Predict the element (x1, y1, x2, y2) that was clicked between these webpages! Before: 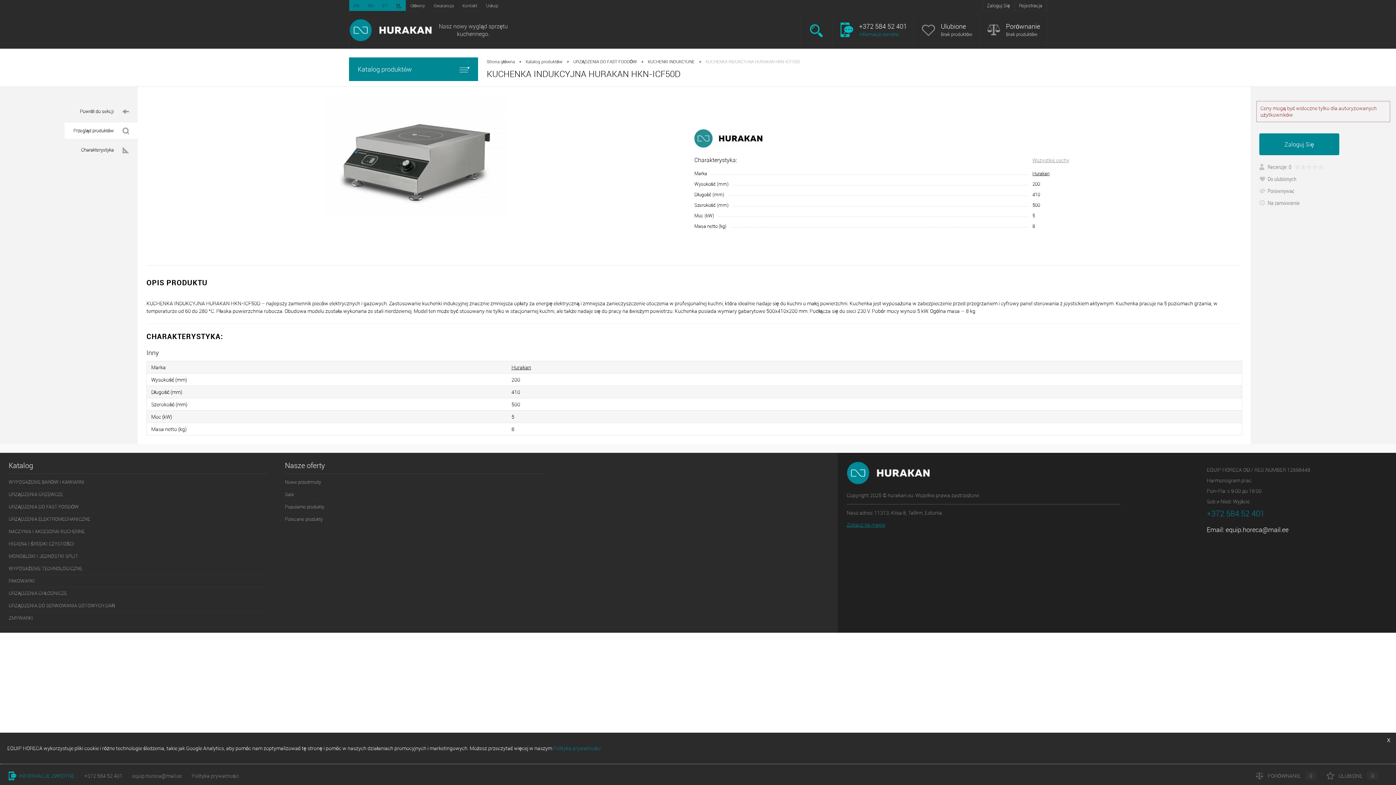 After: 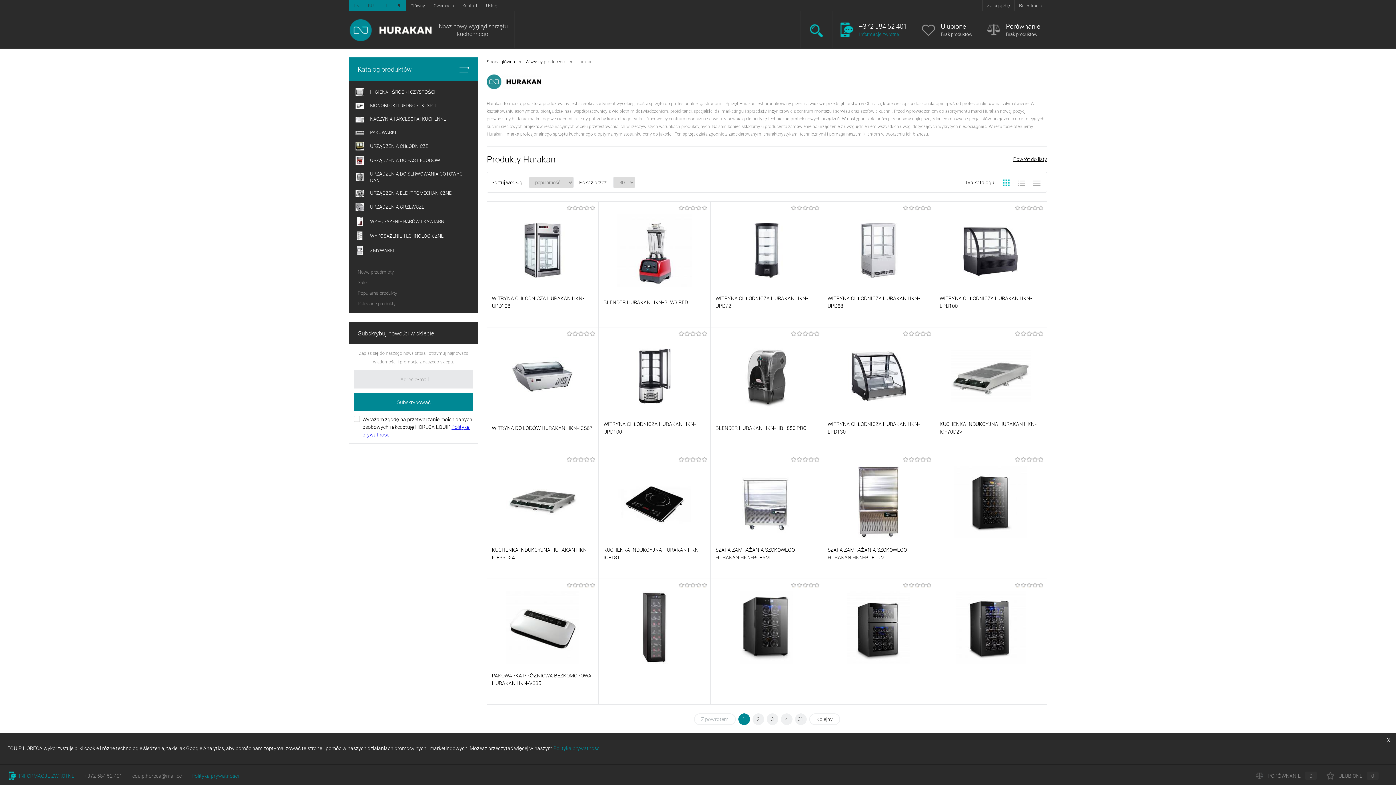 Action: bbox: (694, 129, 1250, 147)